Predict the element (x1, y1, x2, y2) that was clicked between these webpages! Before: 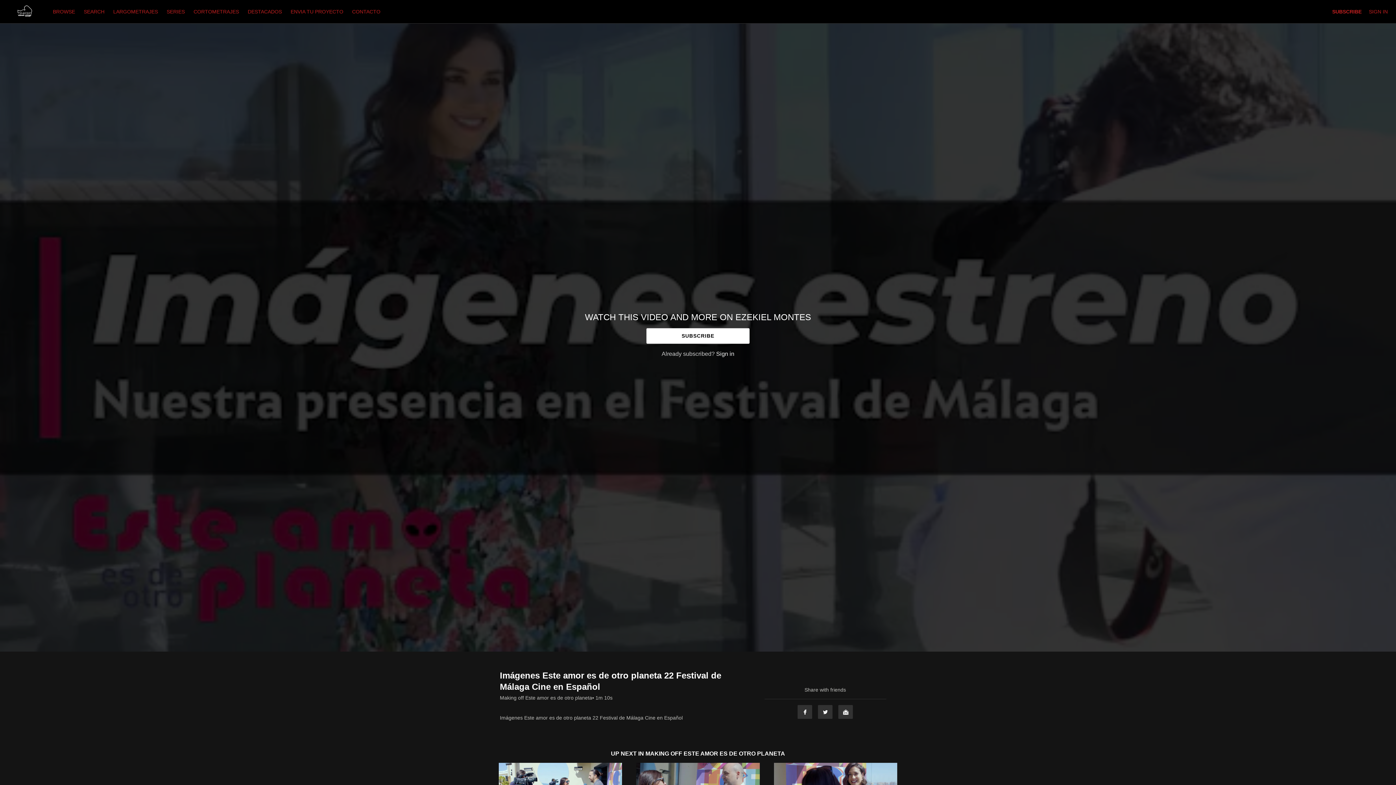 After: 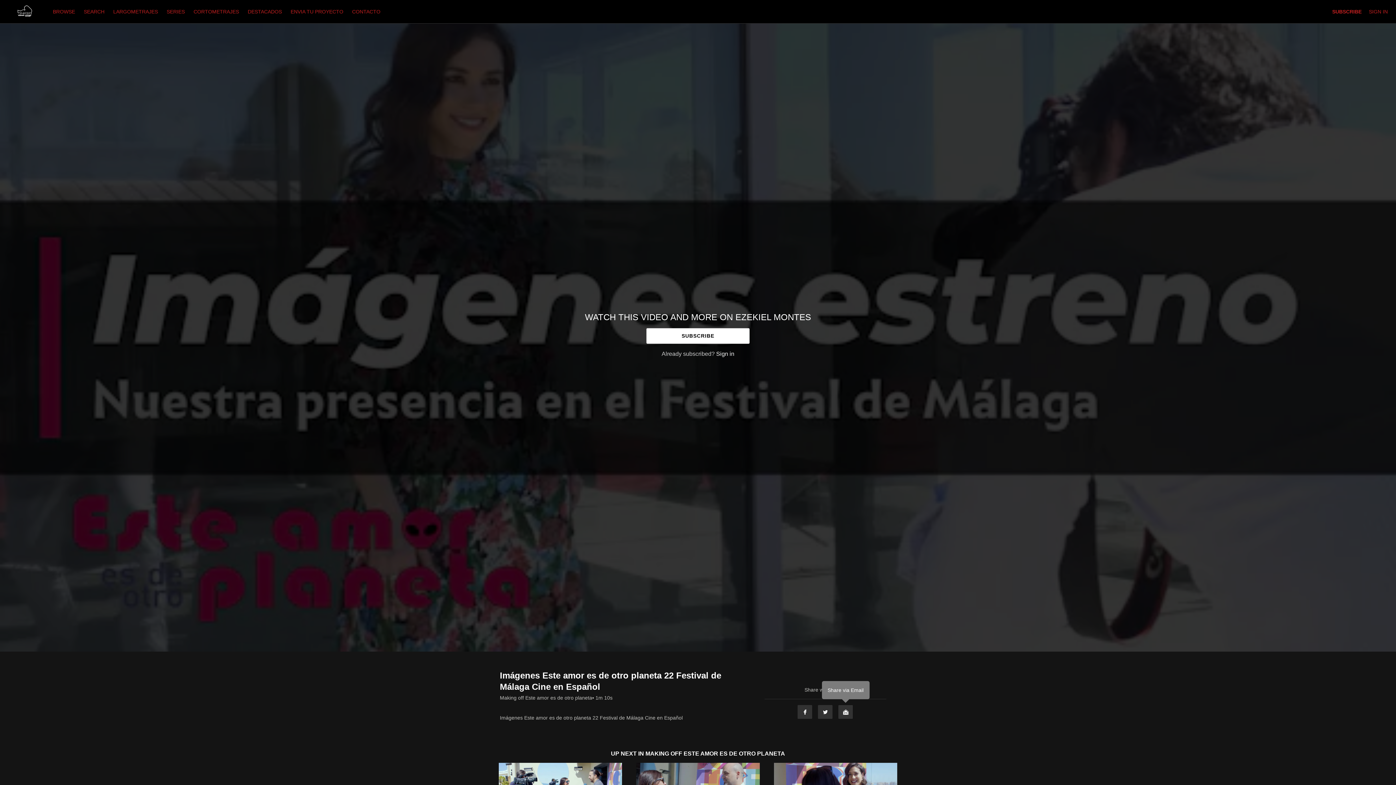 Action: label: Email bbox: (838, 705, 853, 719)